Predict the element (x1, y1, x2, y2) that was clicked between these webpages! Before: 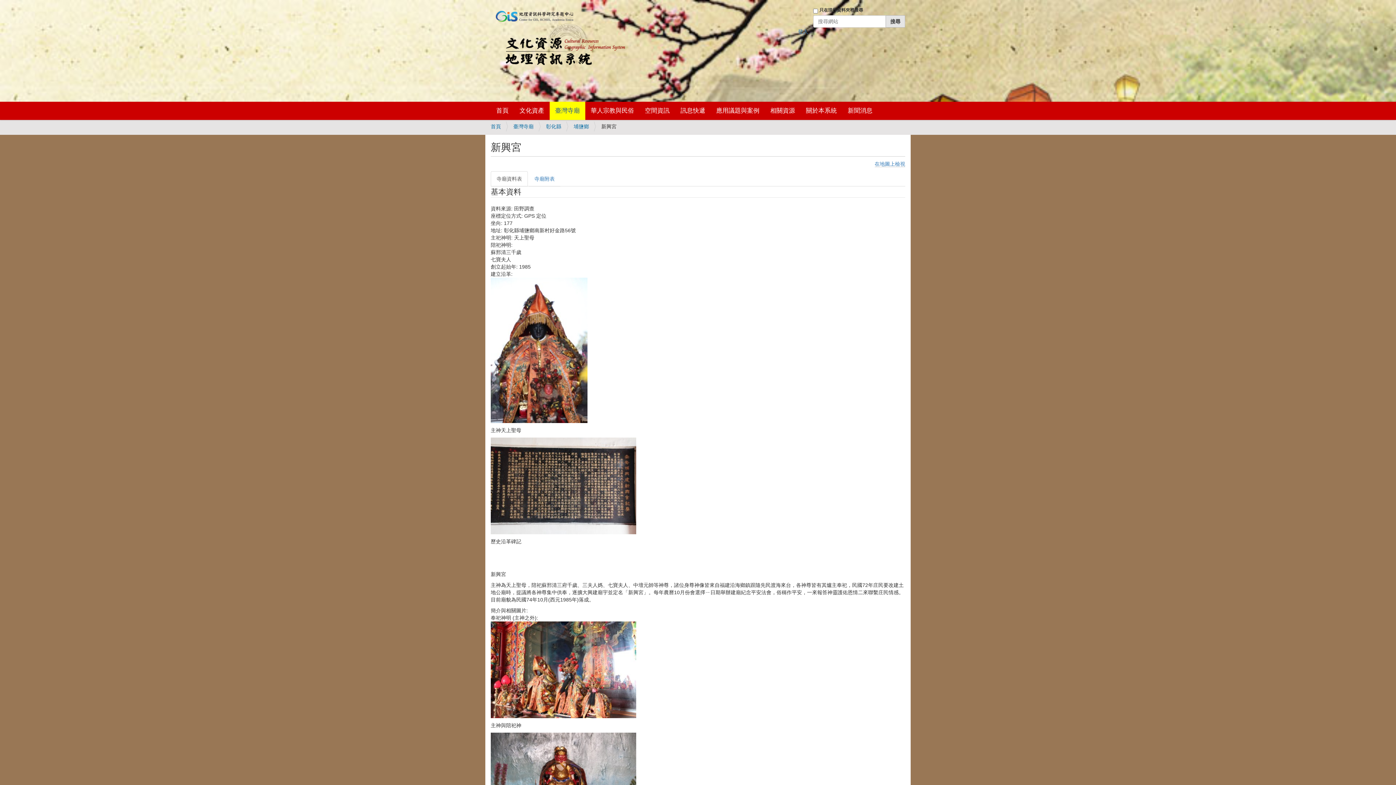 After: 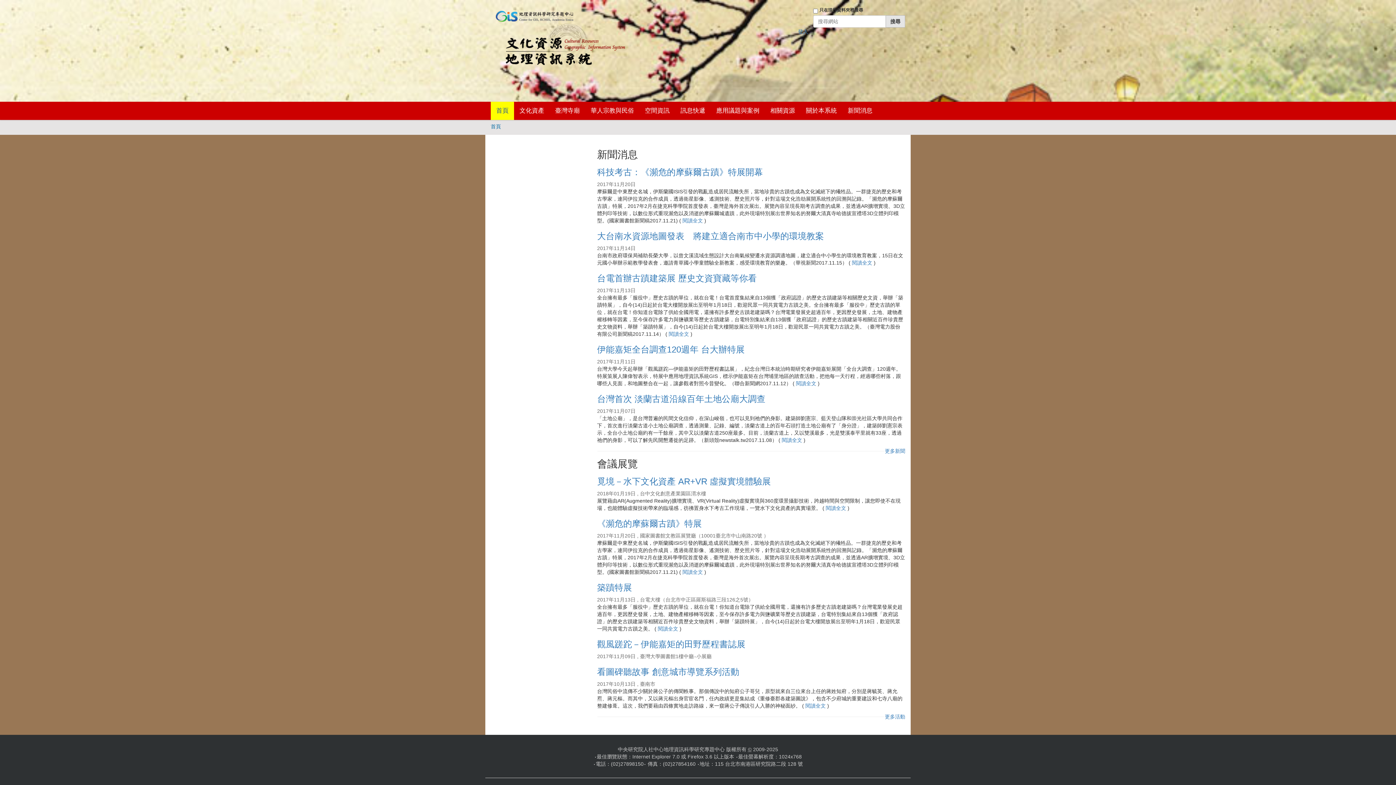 Action: label: 首頁 bbox: (490, 123, 501, 129)